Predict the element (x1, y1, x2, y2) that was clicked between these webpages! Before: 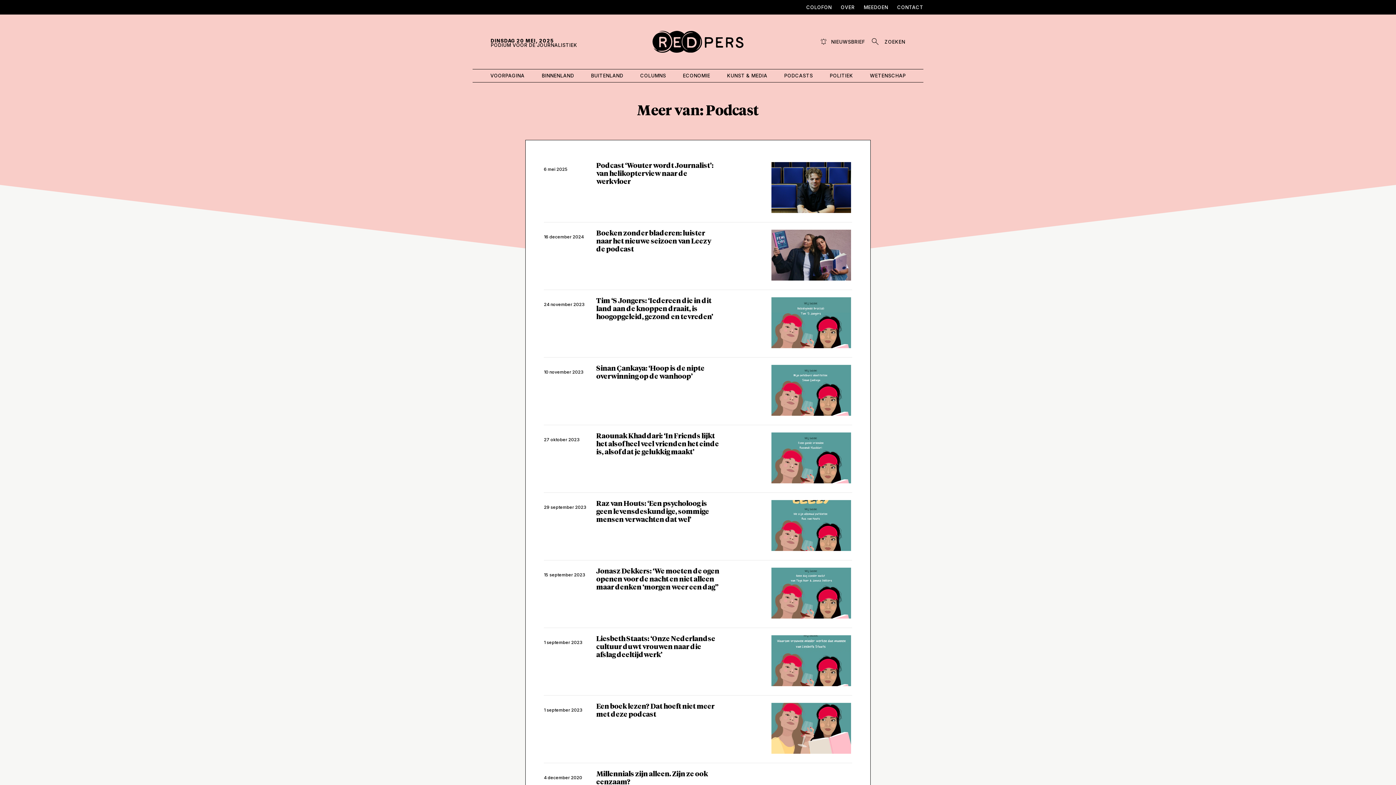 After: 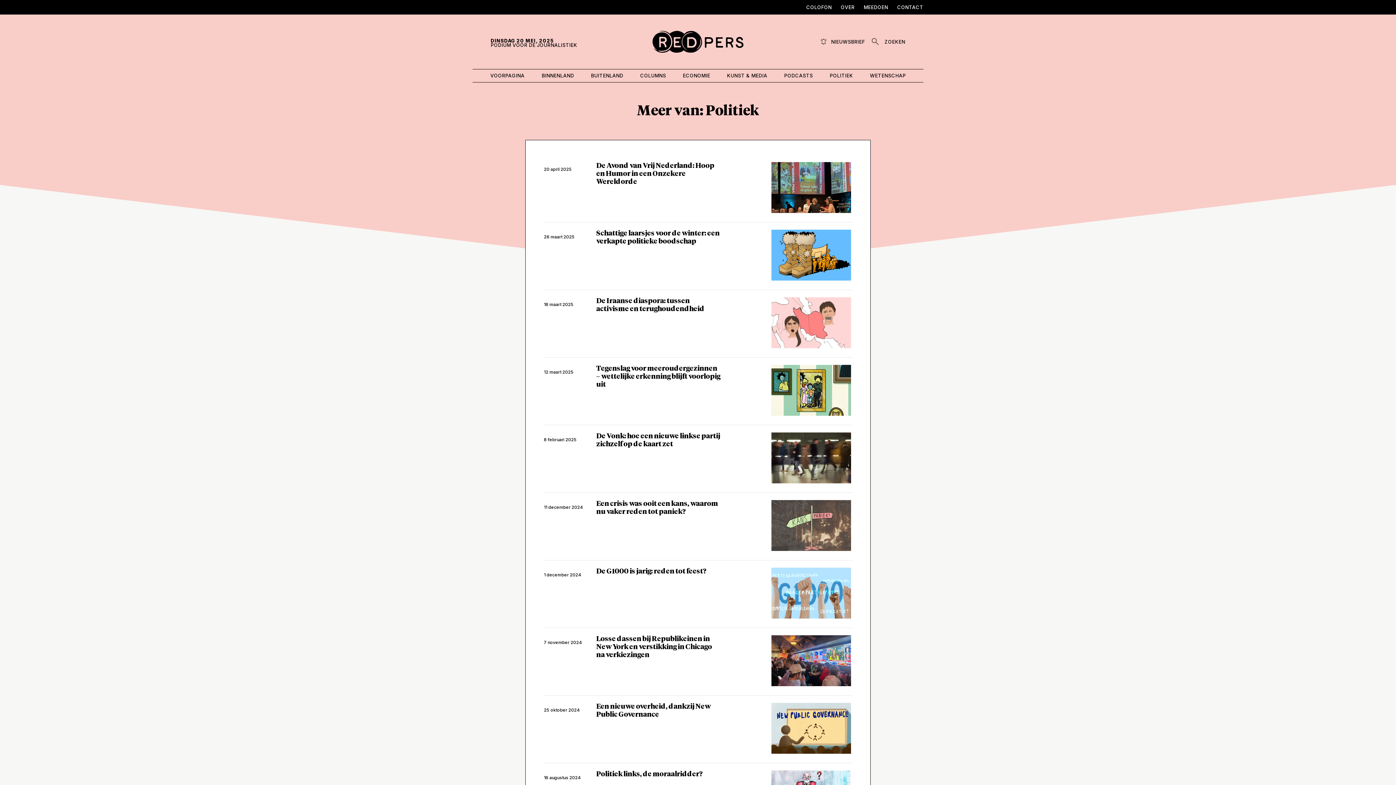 Action: label: POLITIEK bbox: (827, 70, 856, 81)